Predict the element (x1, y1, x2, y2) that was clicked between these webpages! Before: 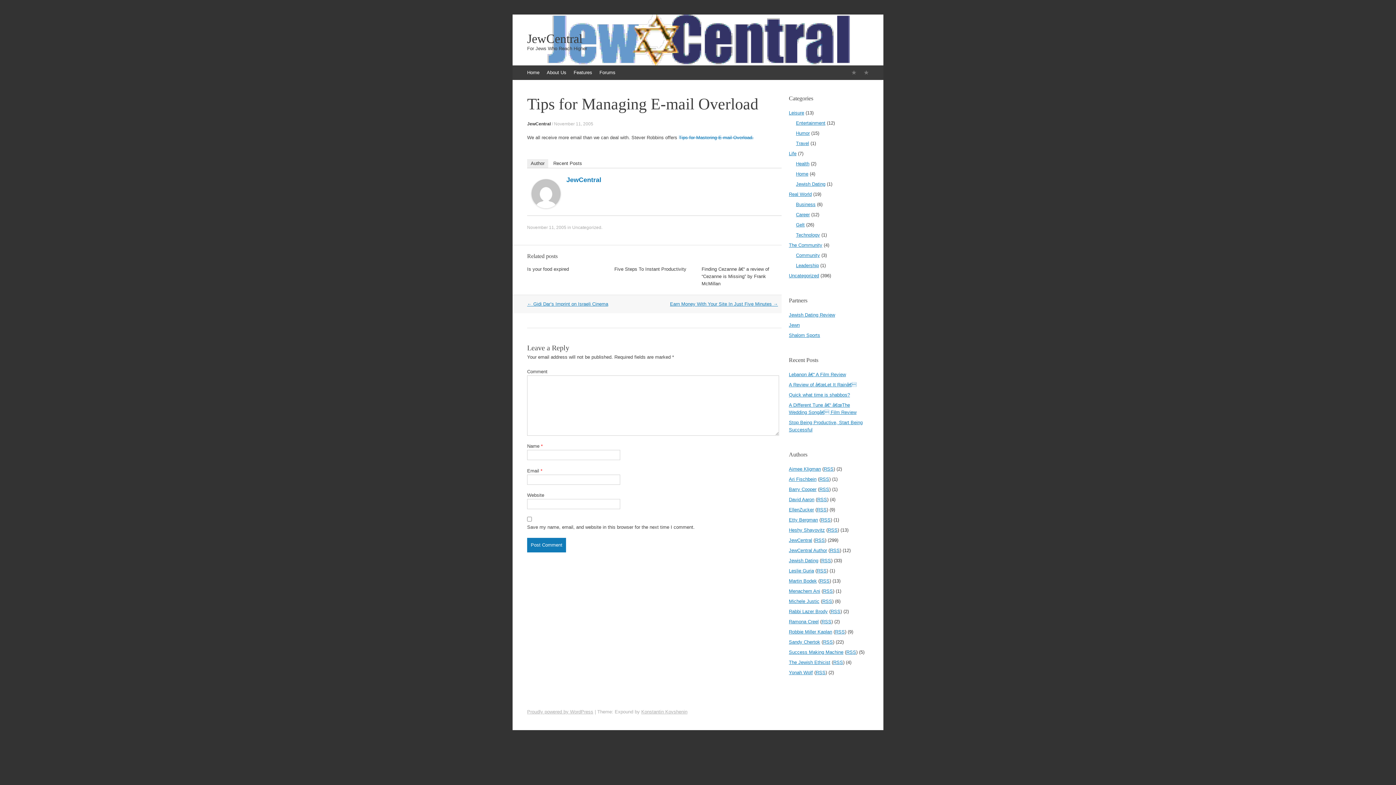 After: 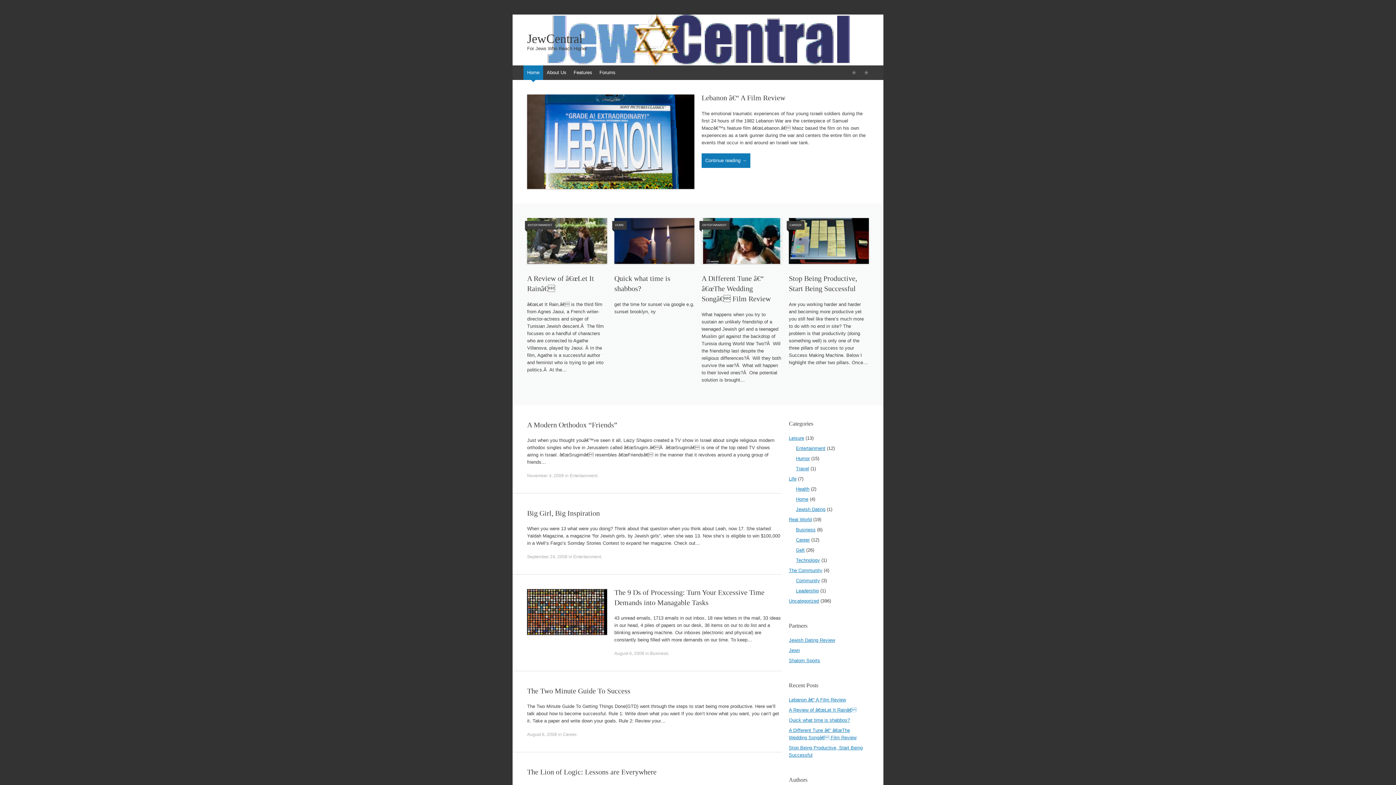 Action: bbox: (527, 32, 869, 45) label: JewCentral